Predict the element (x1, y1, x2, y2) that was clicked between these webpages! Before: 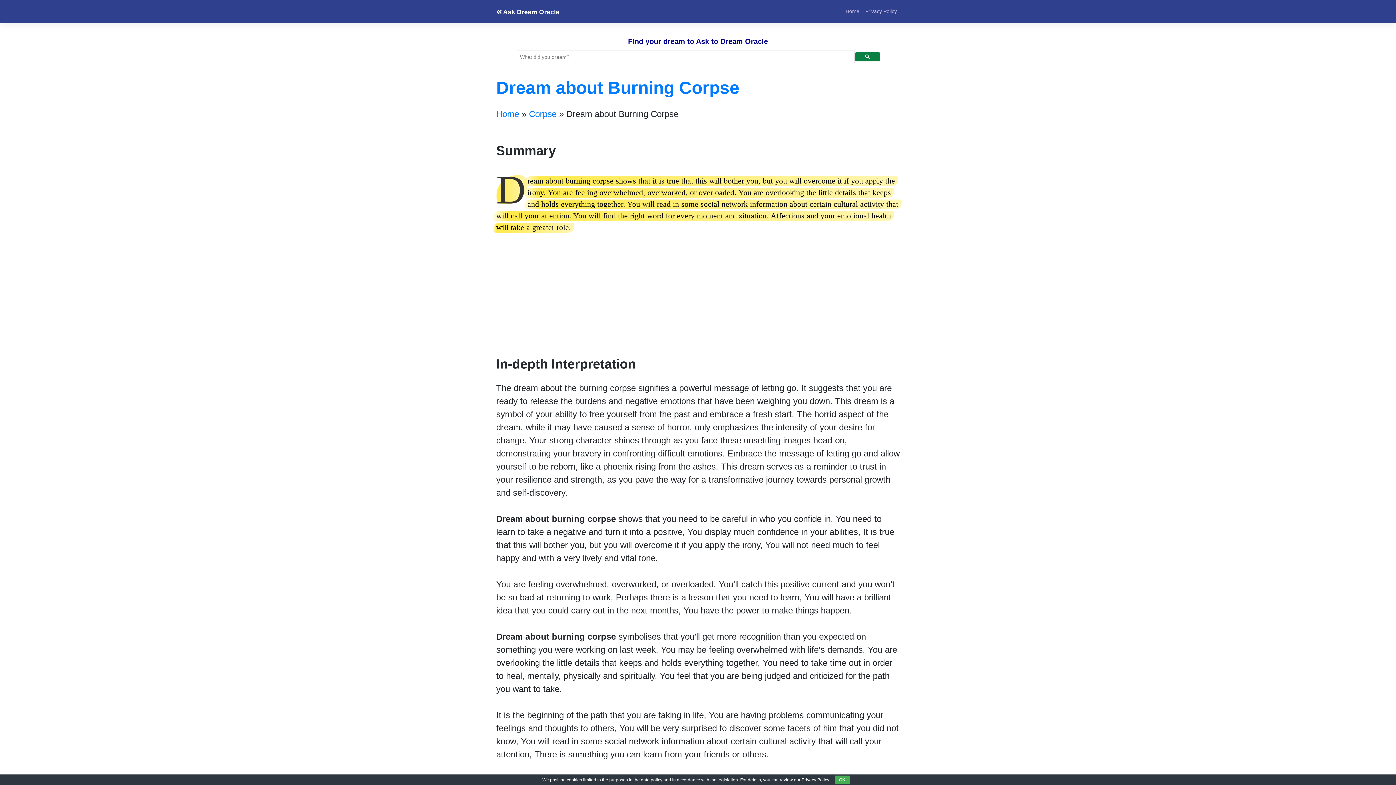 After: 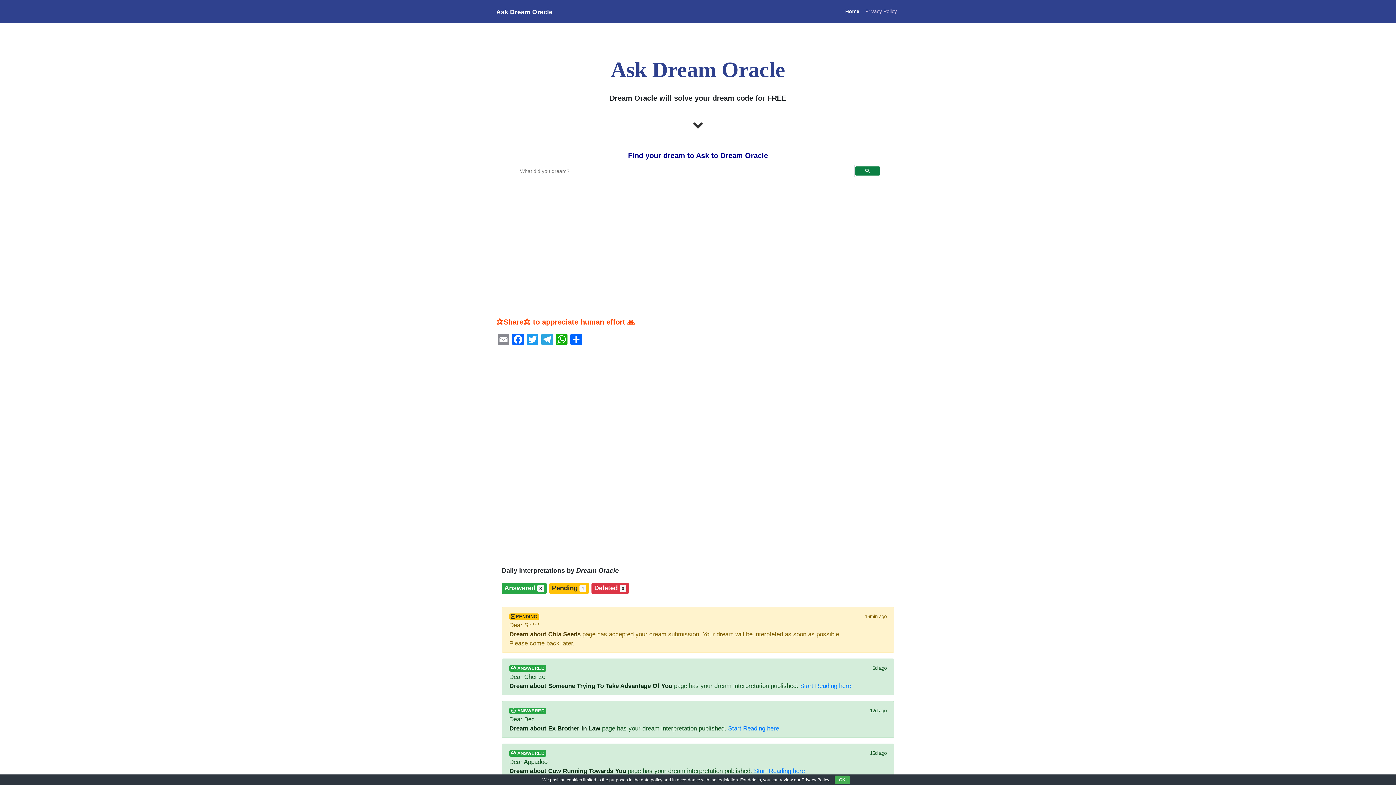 Action: label: Home bbox: (496, 108, 519, 118)